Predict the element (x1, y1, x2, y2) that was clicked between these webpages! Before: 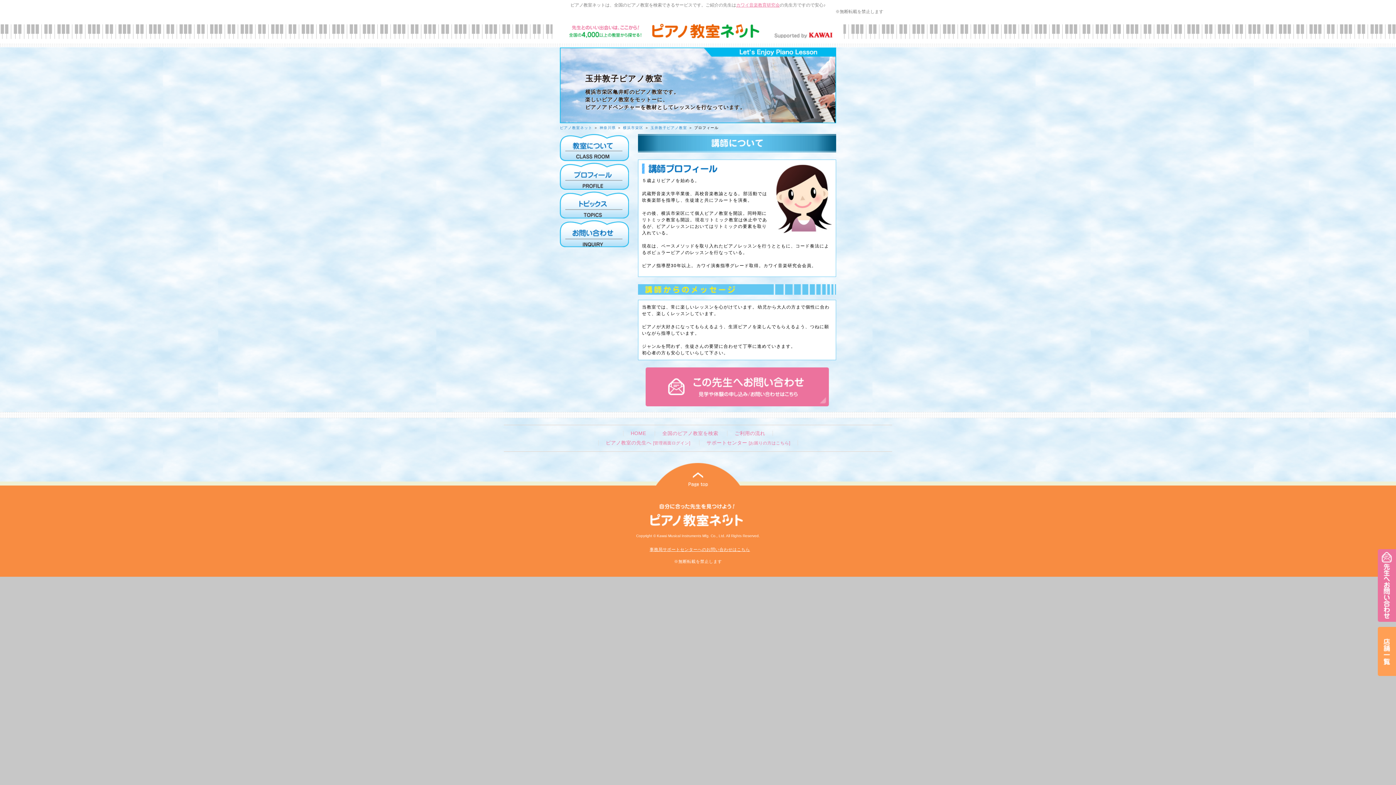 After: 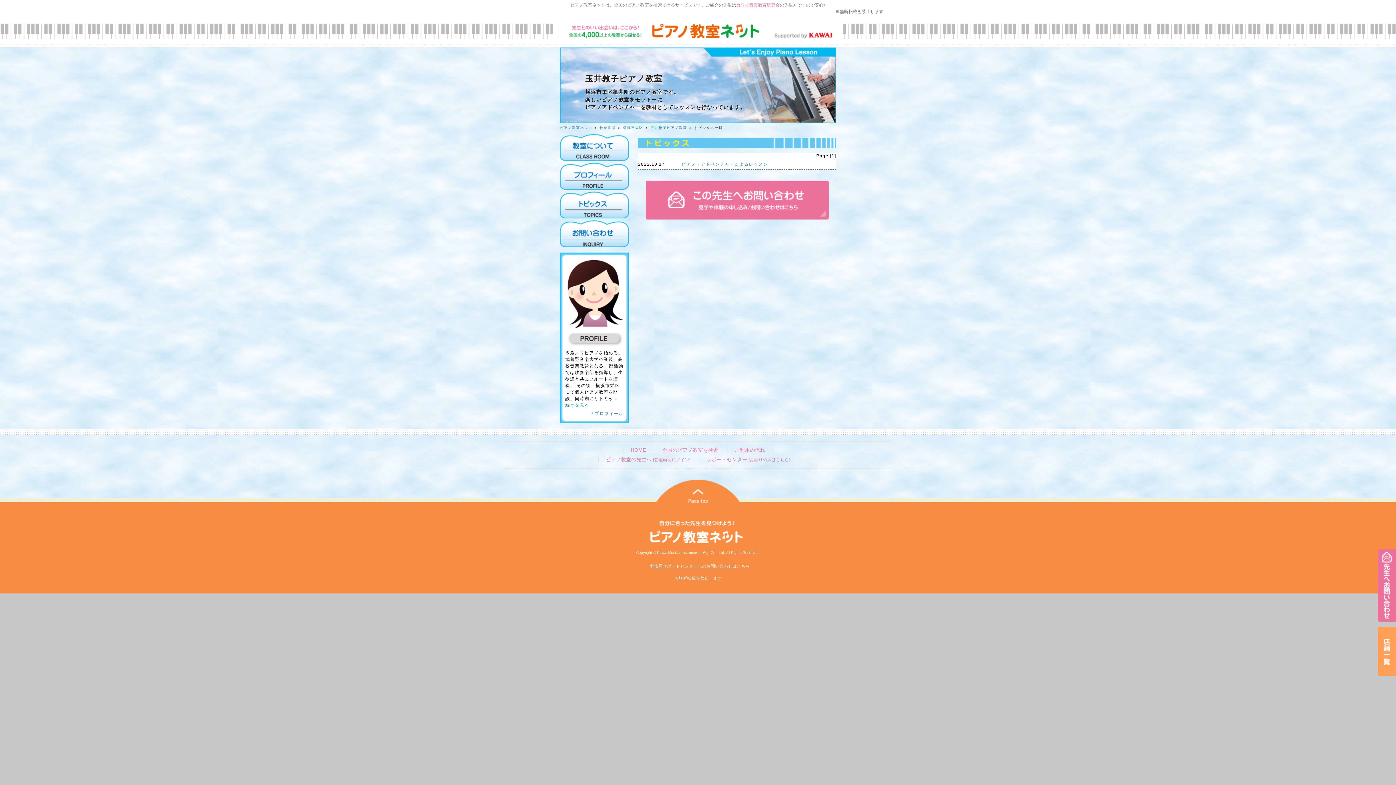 Action: label:   bbox: (560, 216, 629, 221)